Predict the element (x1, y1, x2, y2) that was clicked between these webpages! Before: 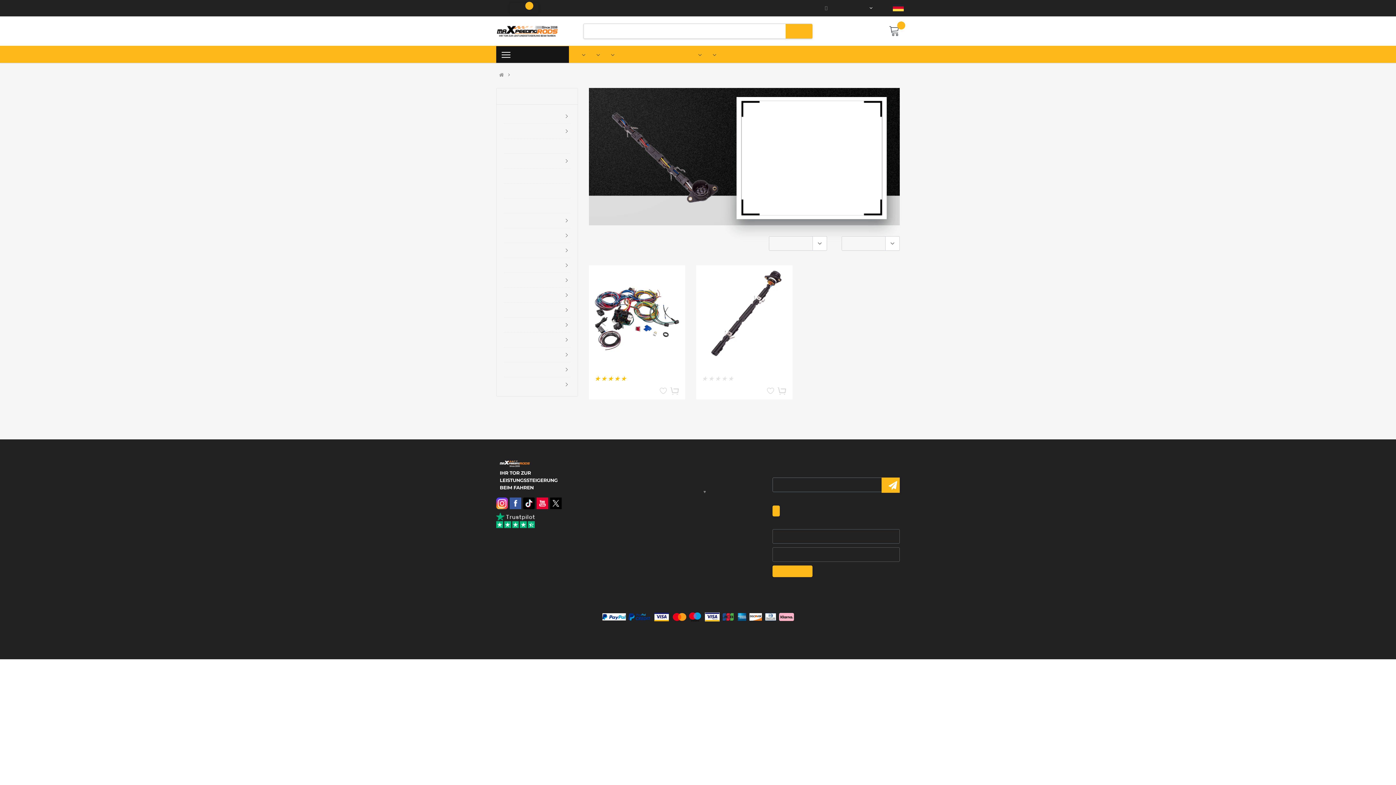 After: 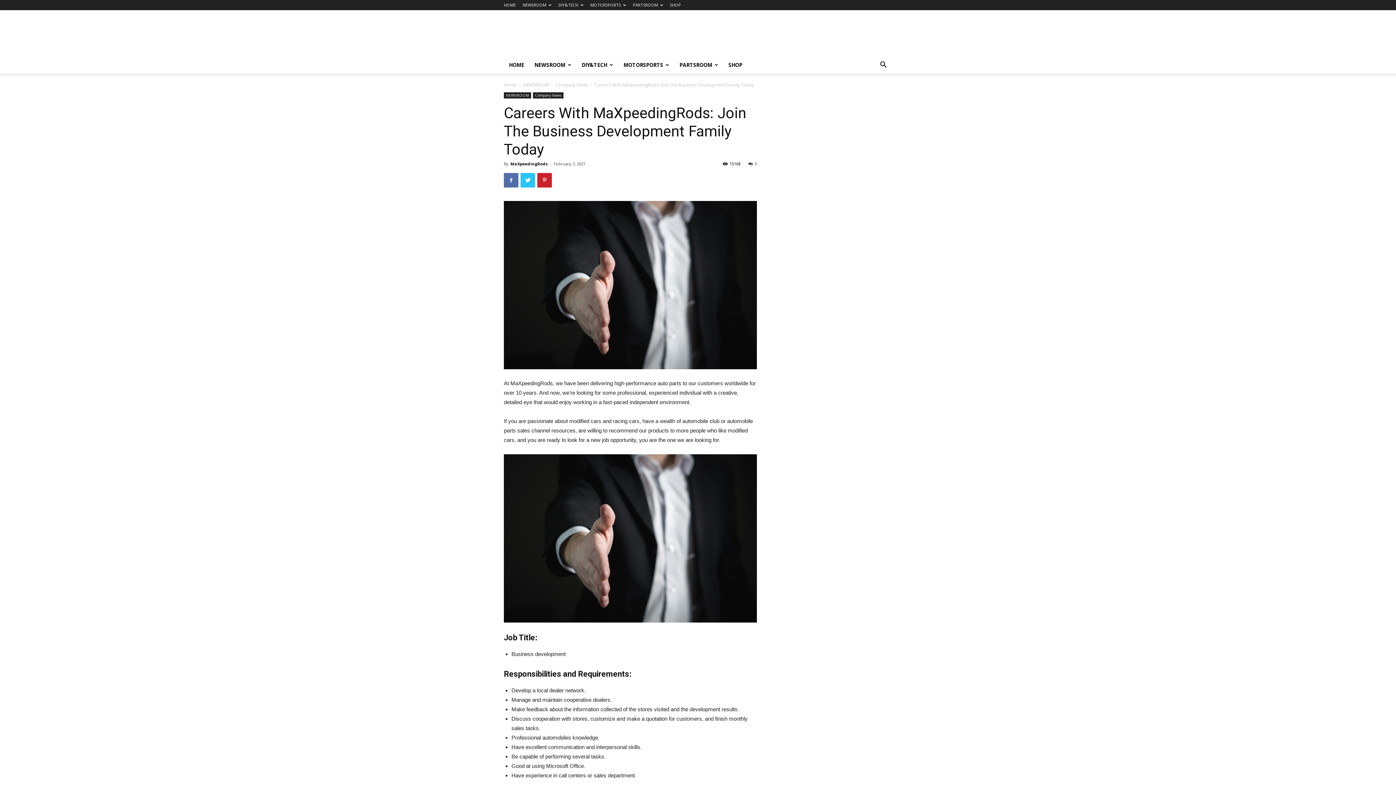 Action: label: Berufschancen bbox: (703, 539, 761, 550)